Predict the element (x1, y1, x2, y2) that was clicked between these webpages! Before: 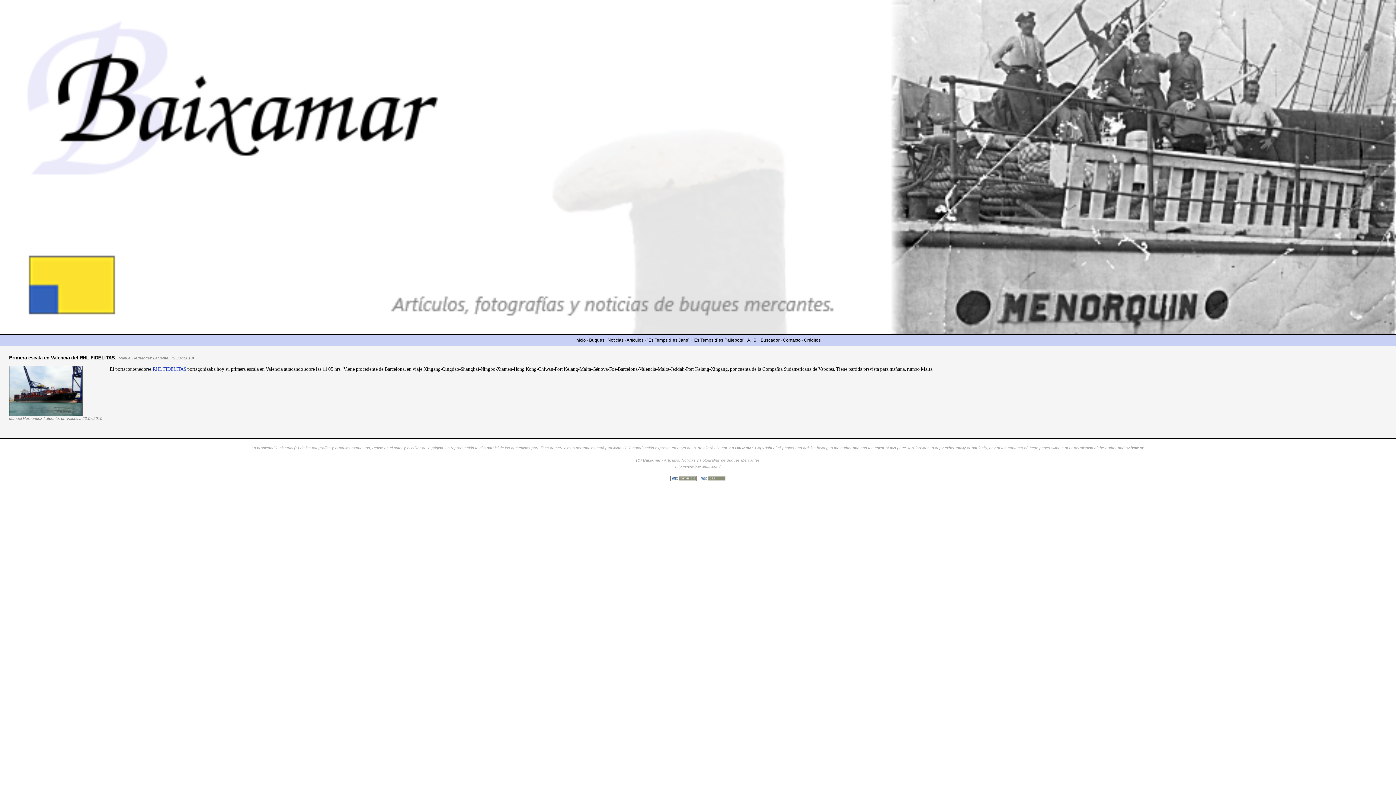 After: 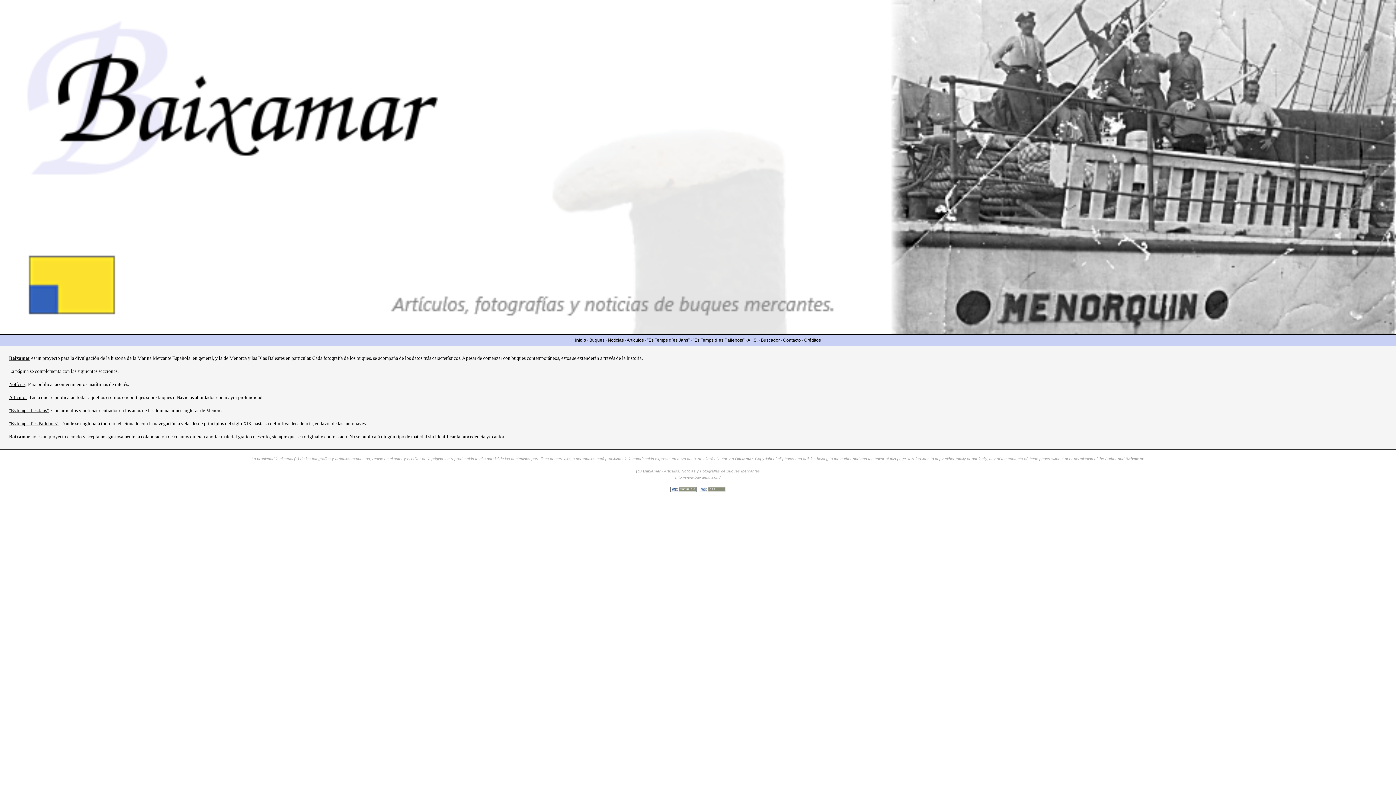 Action: bbox: (575, 337, 586, 342) label: Inicio